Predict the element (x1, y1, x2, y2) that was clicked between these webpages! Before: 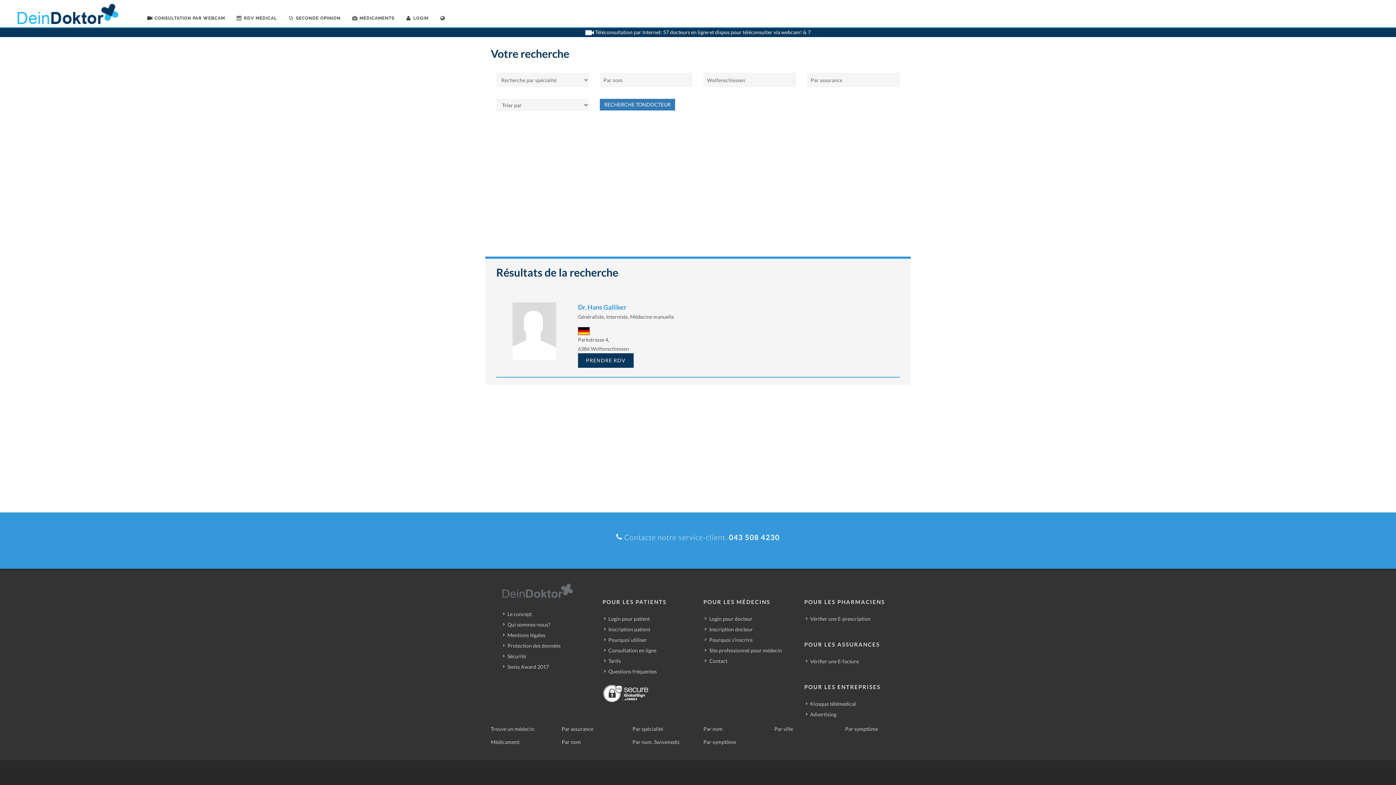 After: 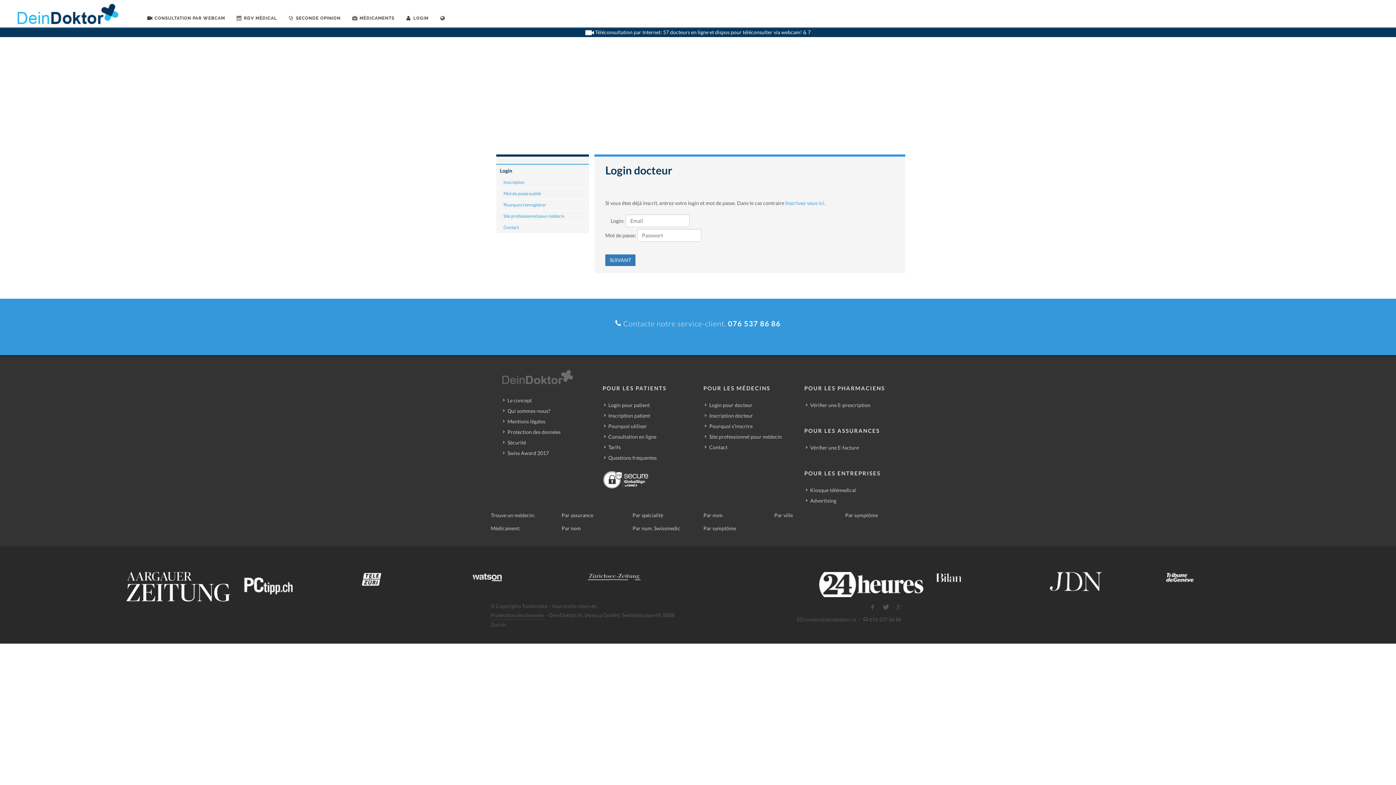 Action: bbox: (705, 615, 753, 623) label: Login pour docteur